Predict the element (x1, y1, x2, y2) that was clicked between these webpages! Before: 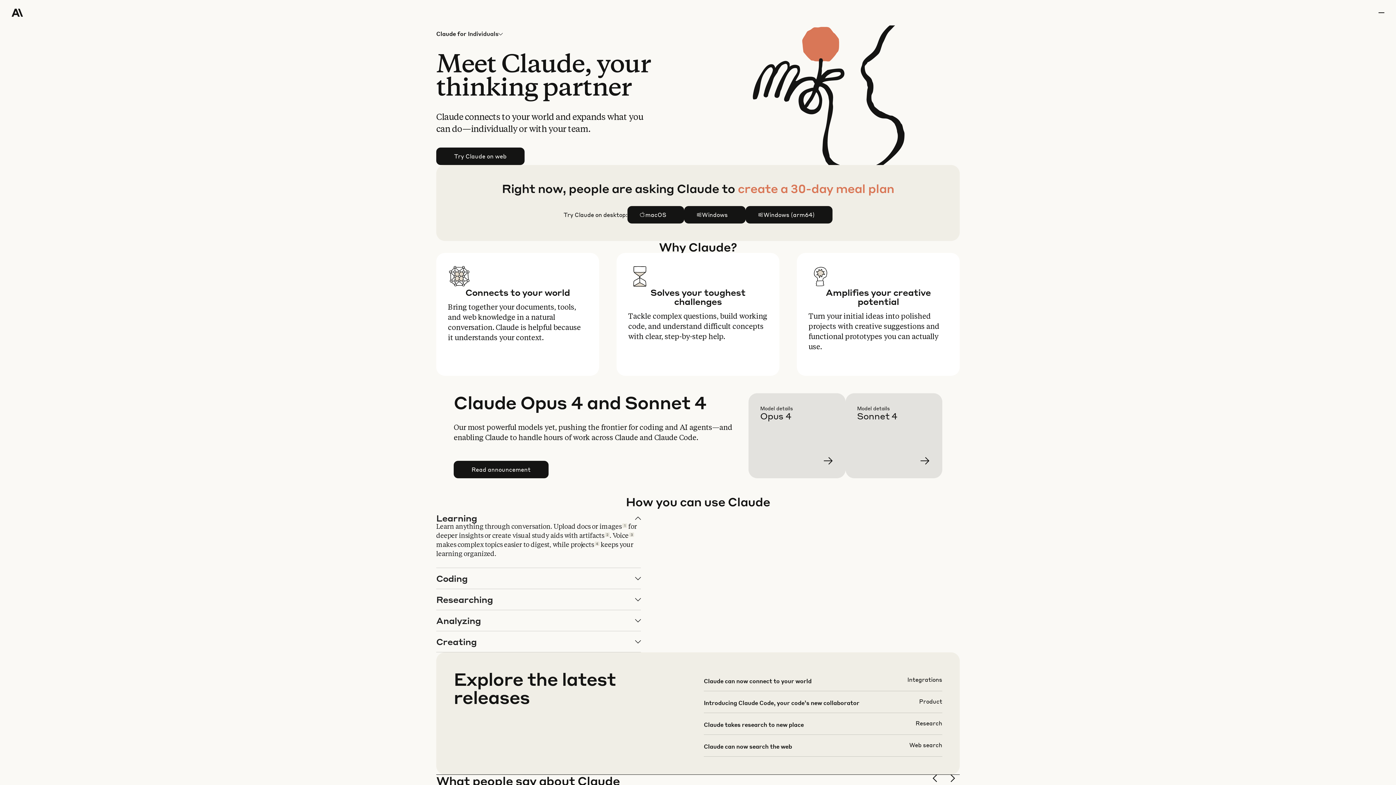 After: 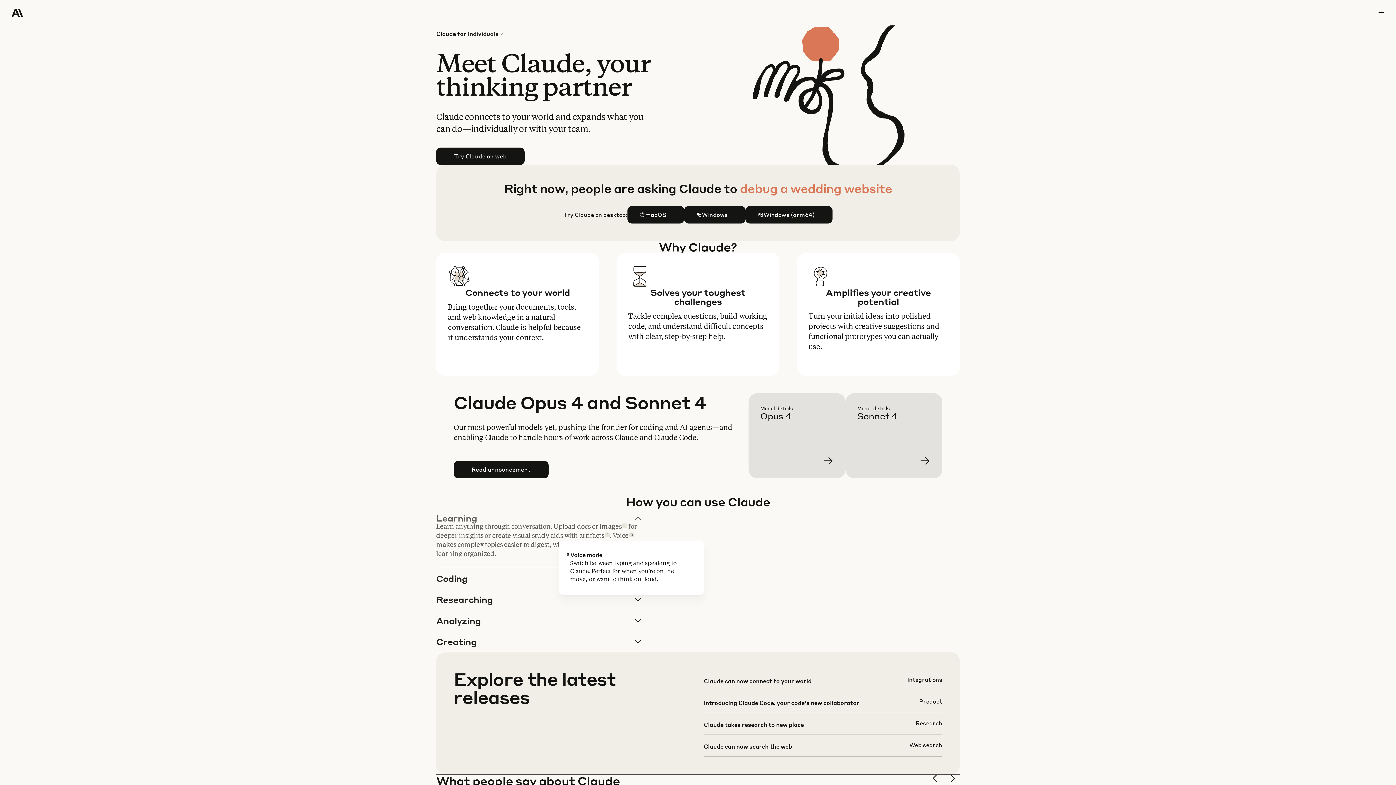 Action: label: 3 bbox: (629, 532, 634, 537)